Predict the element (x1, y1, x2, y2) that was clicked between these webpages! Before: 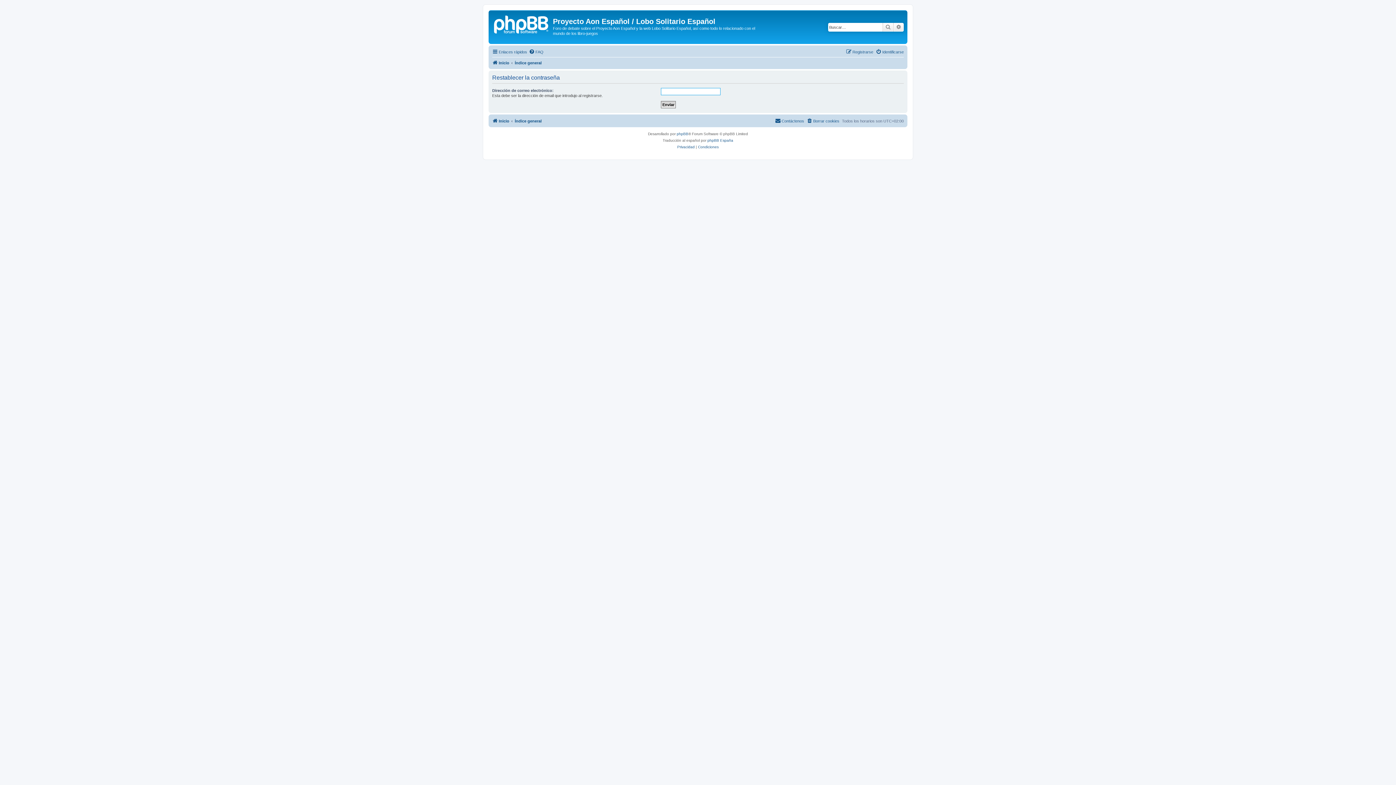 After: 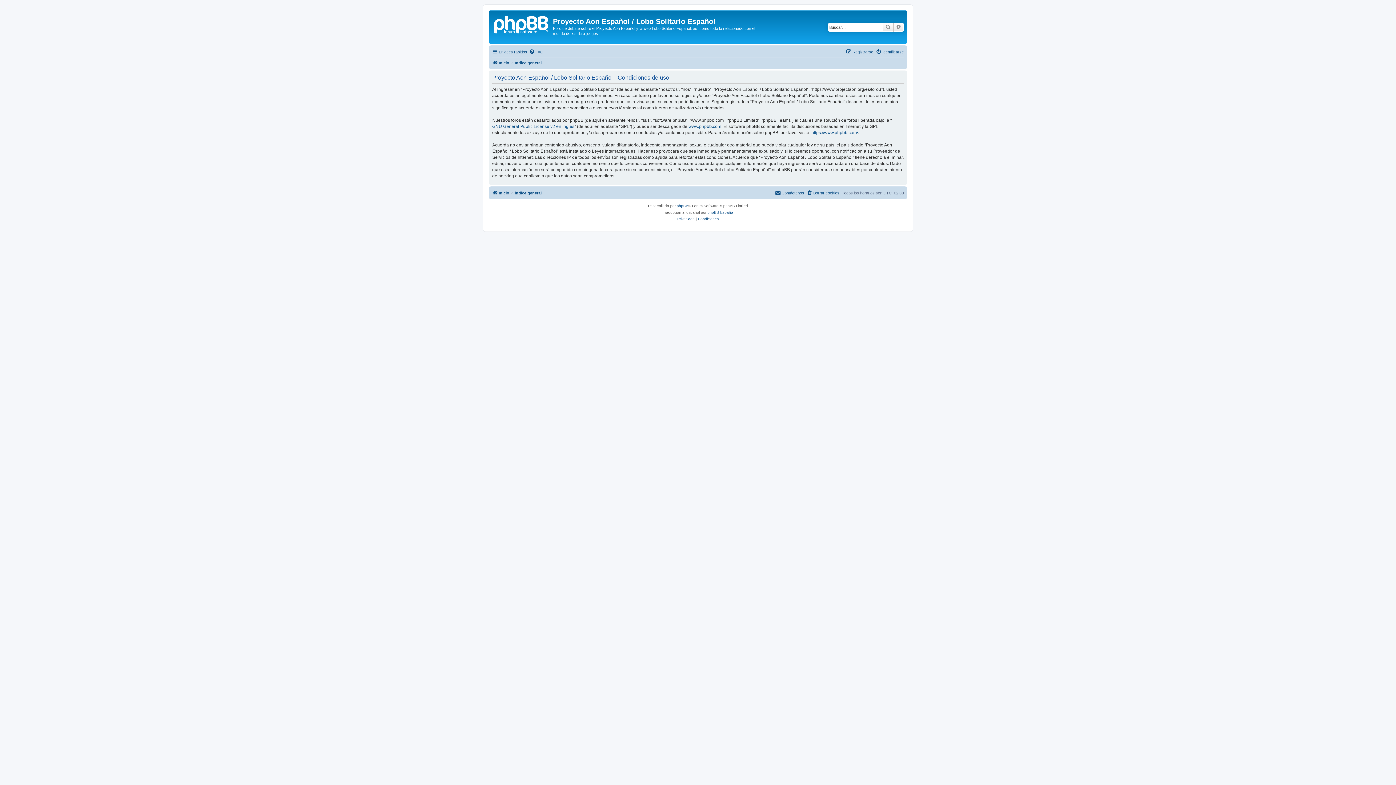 Action: bbox: (698, 143, 718, 150) label: Condiciones